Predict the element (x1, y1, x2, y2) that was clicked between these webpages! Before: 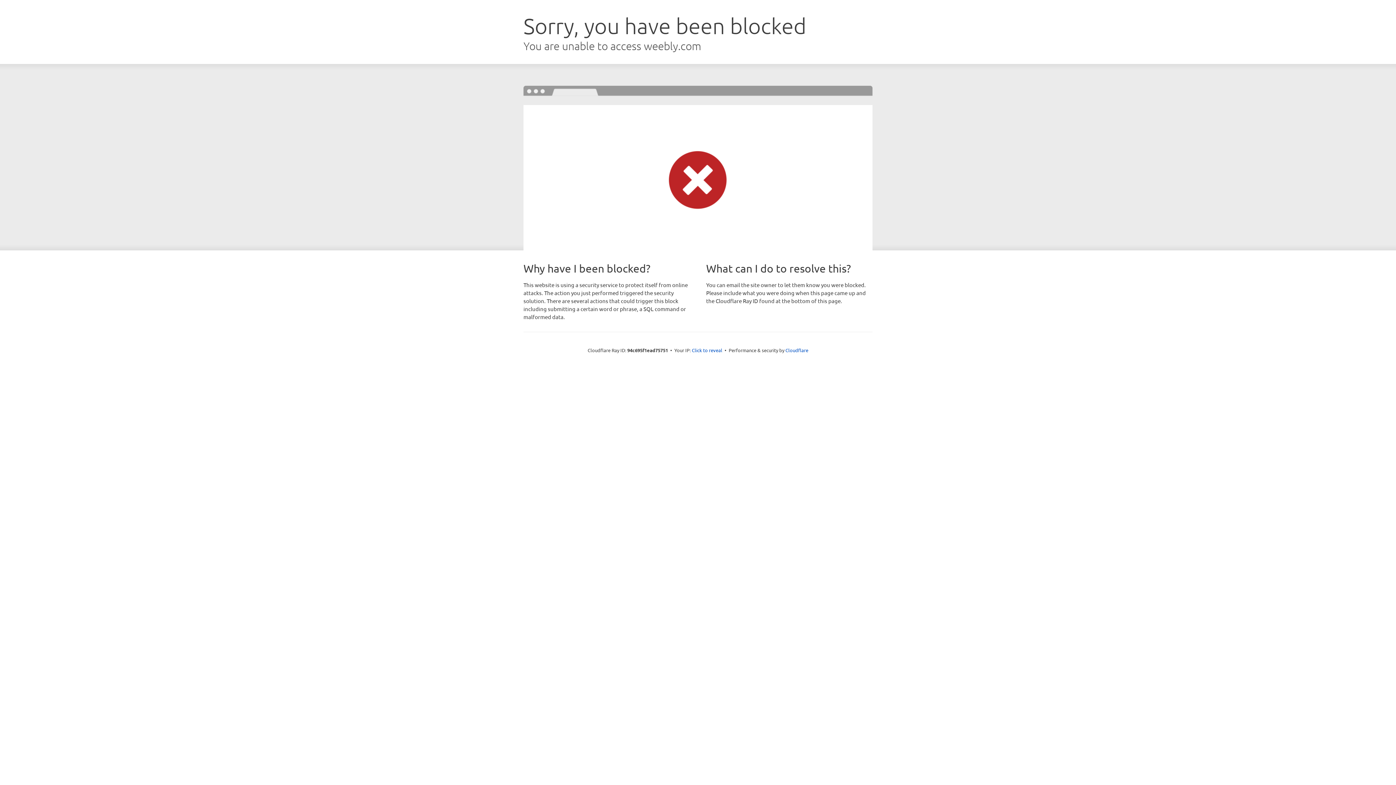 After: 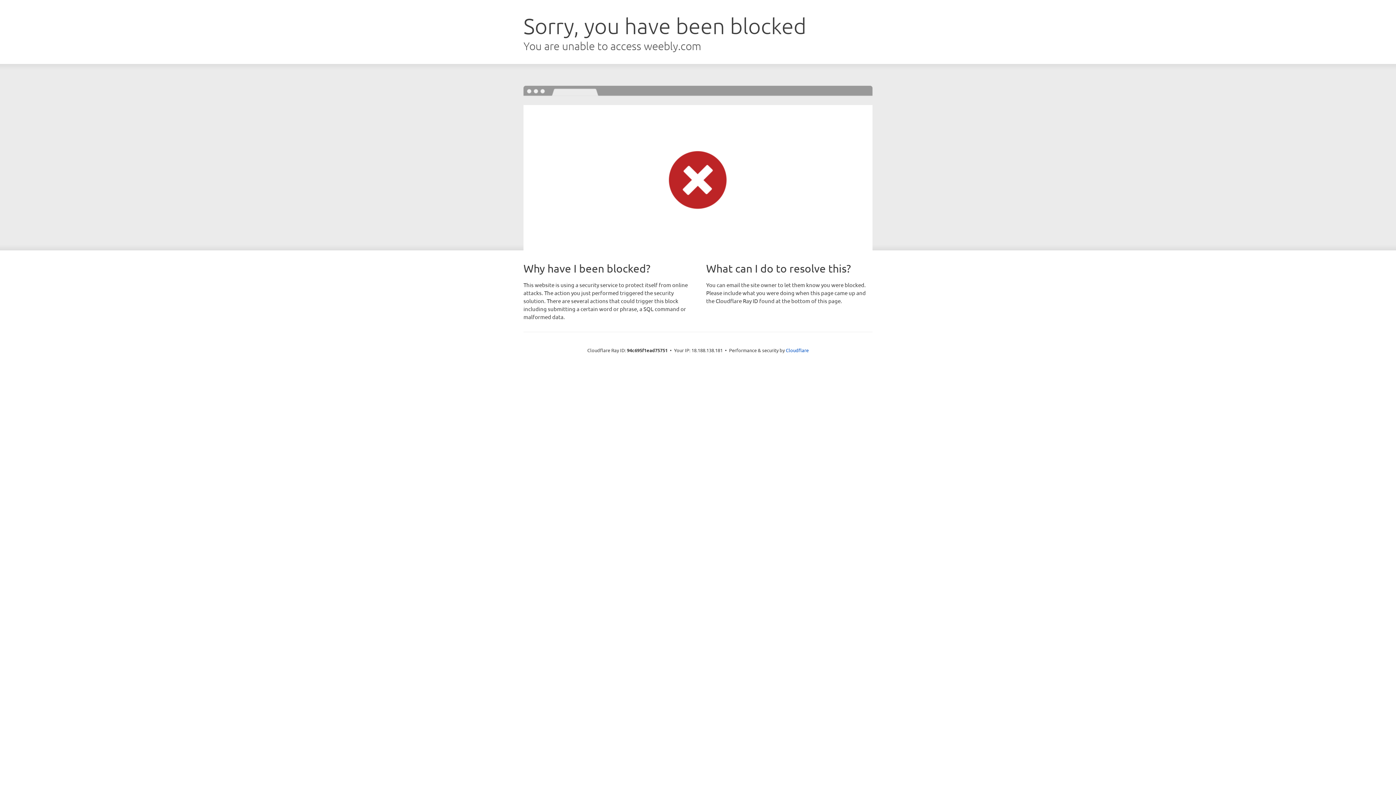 Action: bbox: (692, 346, 722, 353) label: Click to reveal